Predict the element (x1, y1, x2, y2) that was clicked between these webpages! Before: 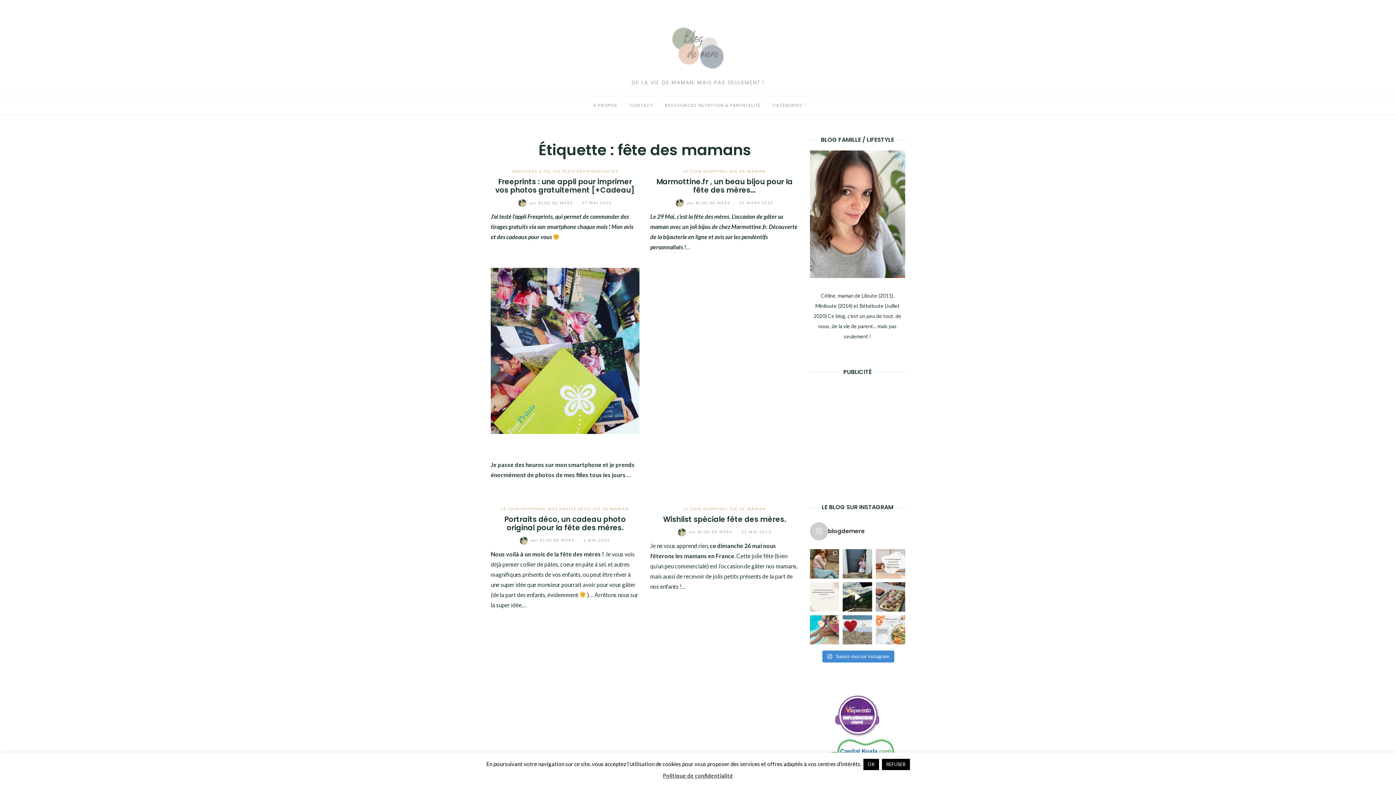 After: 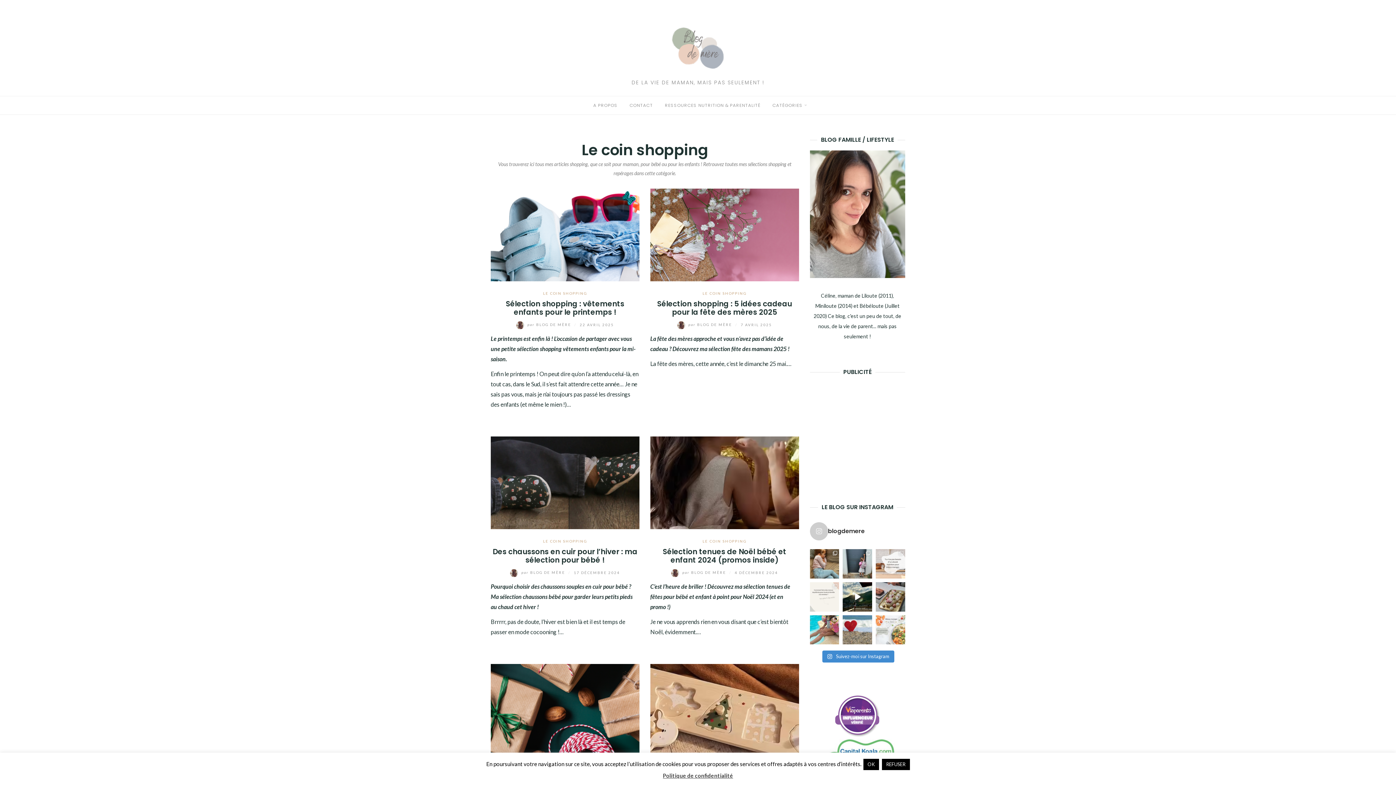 Action: bbox: (683, 169, 727, 173) label: LE COIN SHOPPING